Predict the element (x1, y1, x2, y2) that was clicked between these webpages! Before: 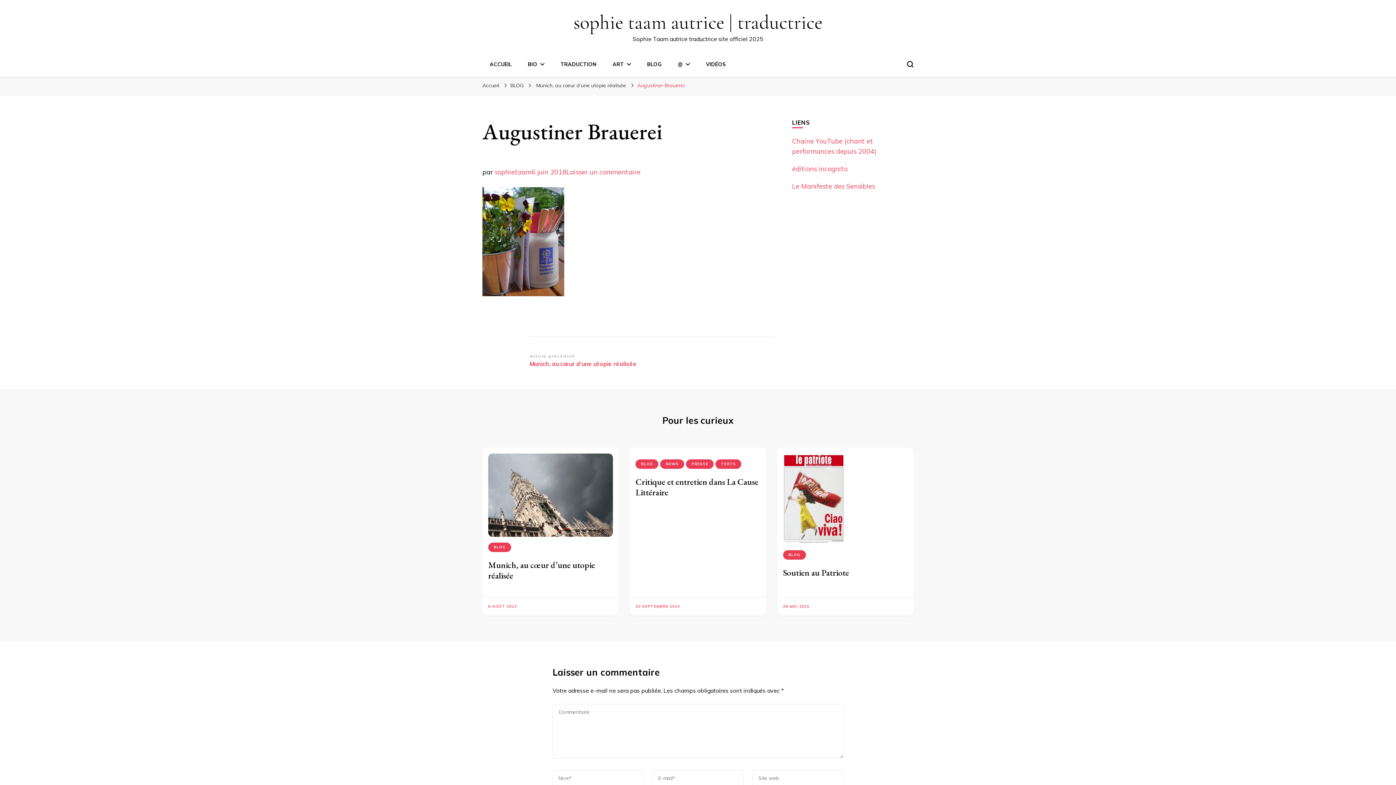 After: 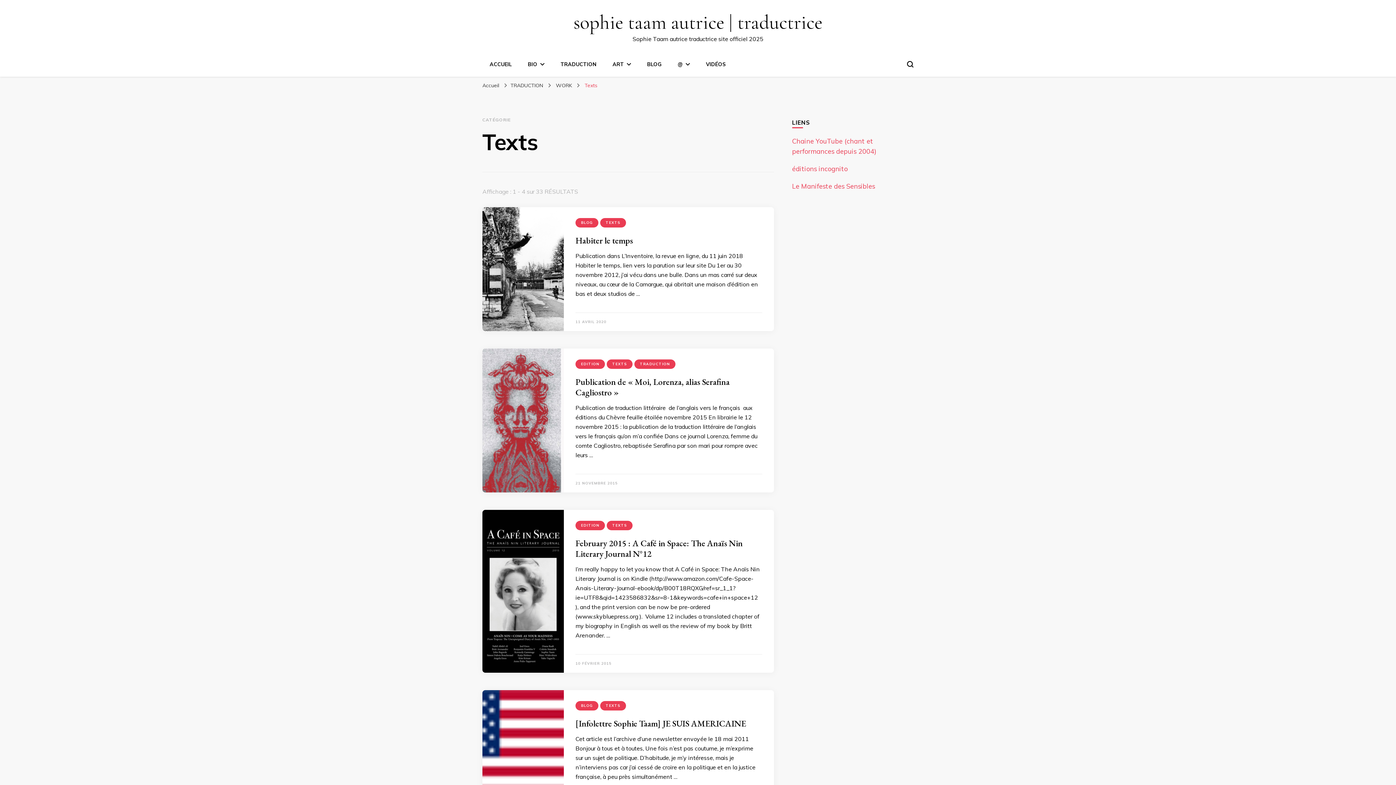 Action: label: TEXTS bbox: (715, 459, 741, 469)